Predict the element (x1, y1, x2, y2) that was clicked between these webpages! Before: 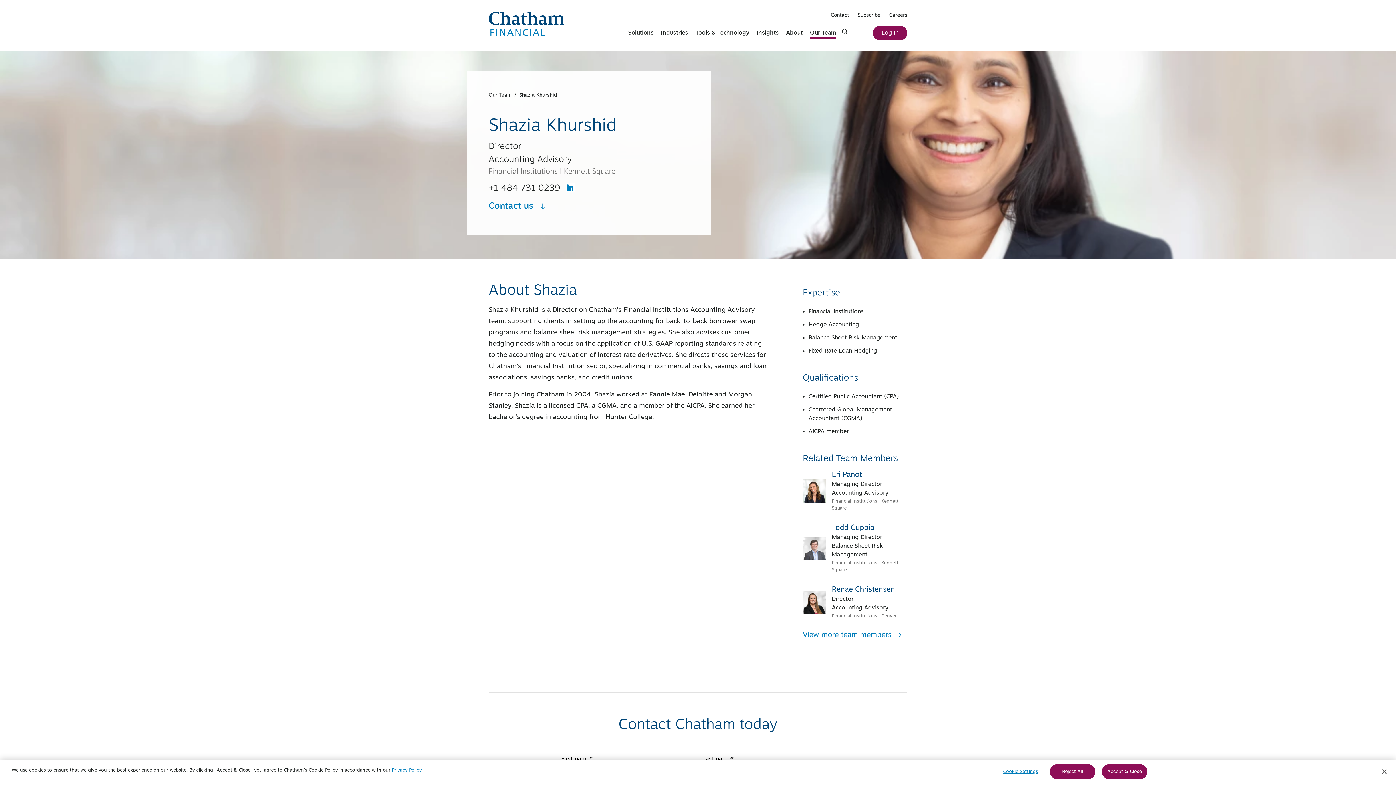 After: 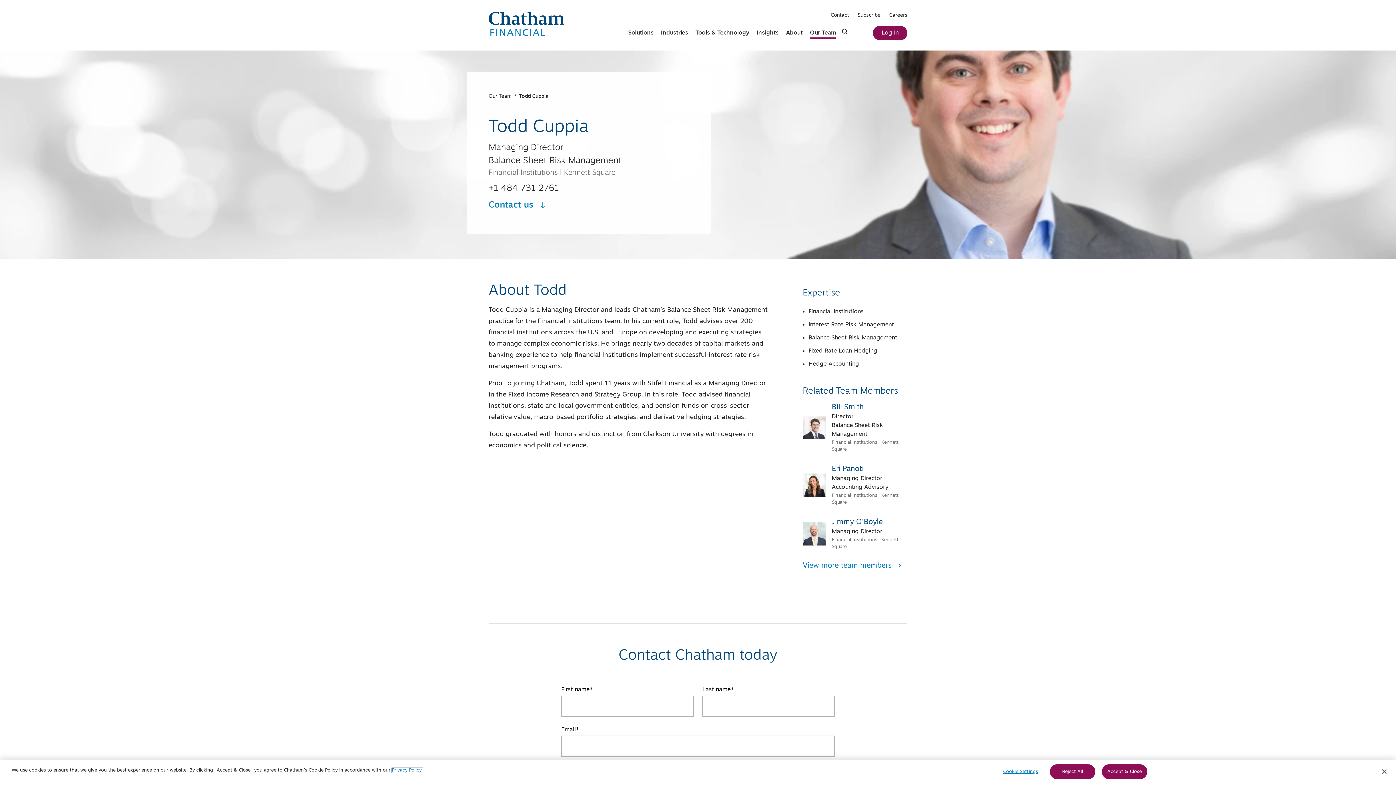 Action: bbox: (832, 524, 874, 532) label: Todd Cuppia